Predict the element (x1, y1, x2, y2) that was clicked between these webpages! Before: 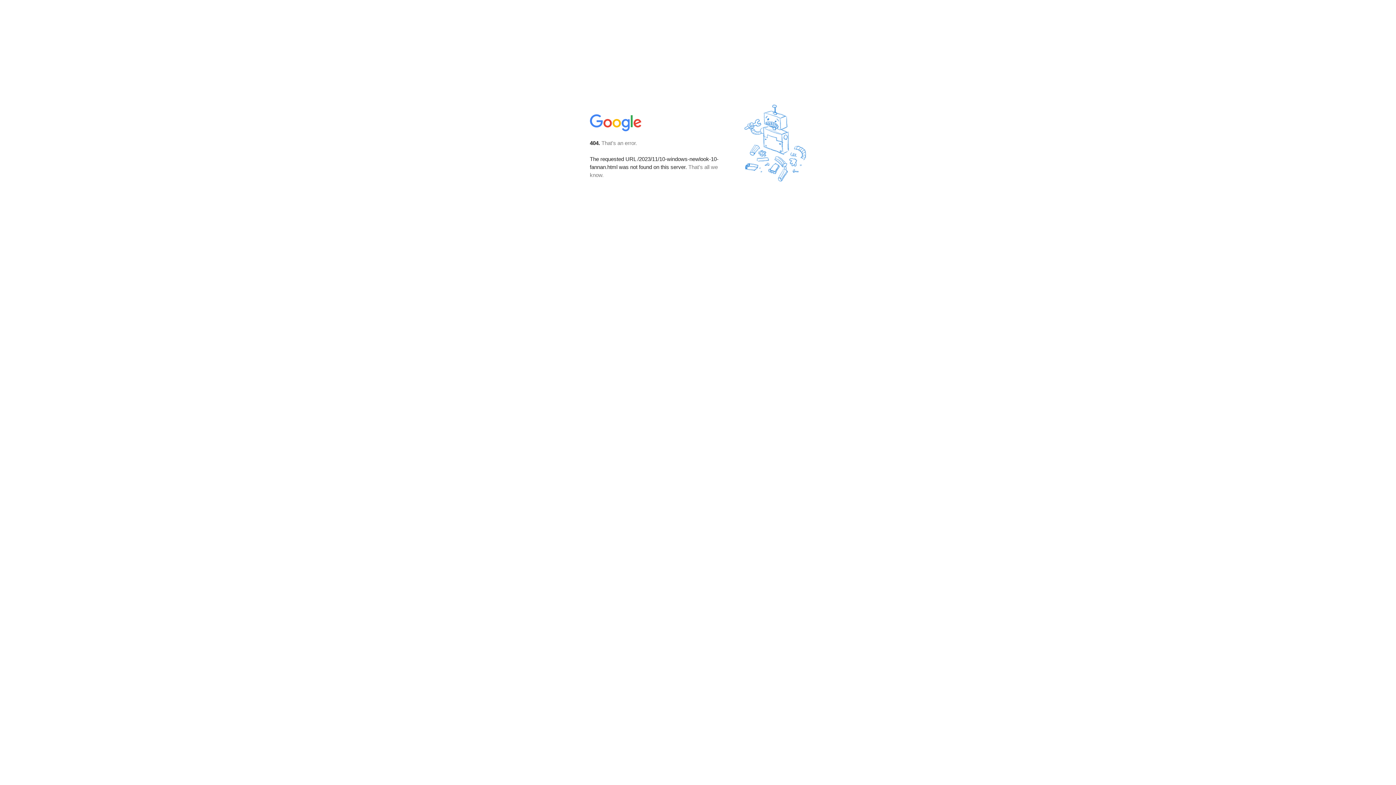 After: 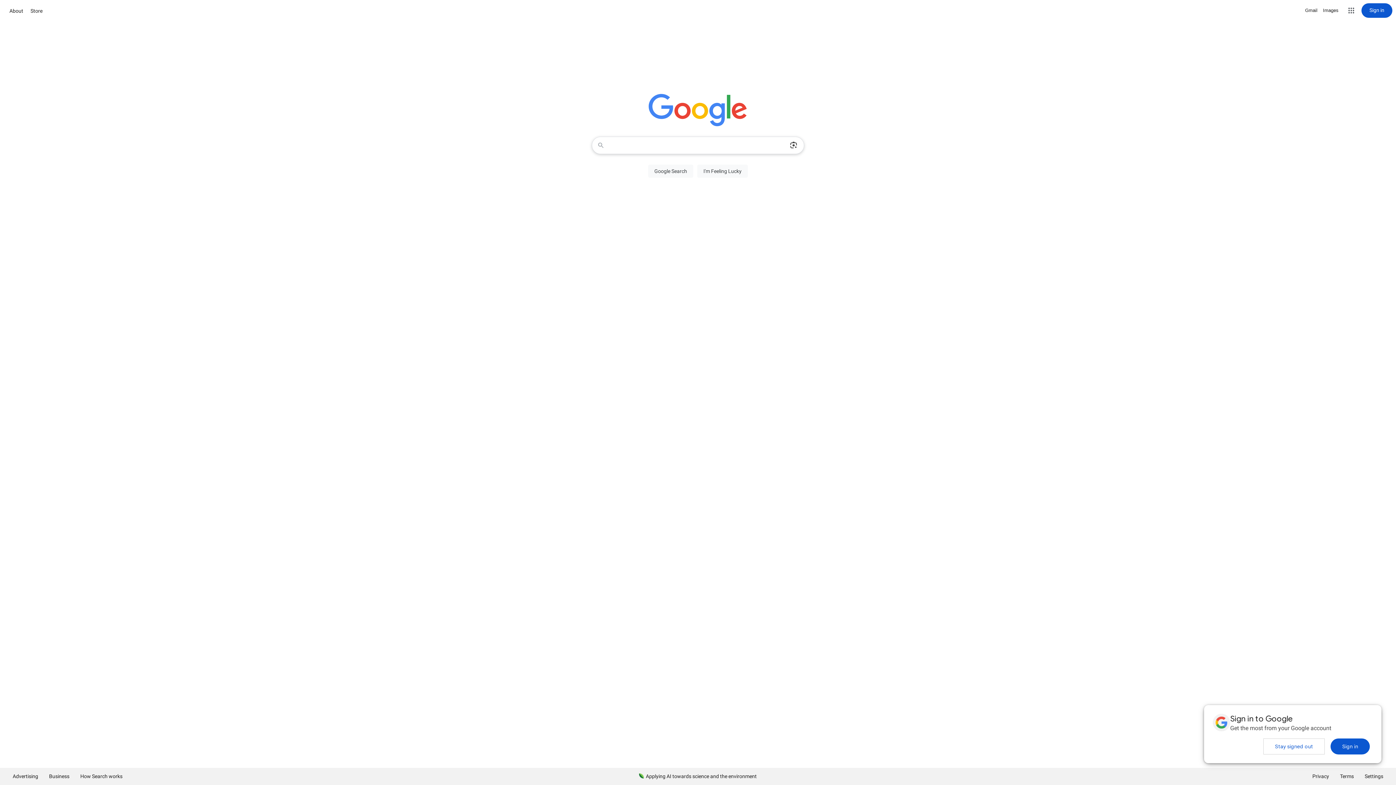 Action: bbox: (590, 127, 642, 134)